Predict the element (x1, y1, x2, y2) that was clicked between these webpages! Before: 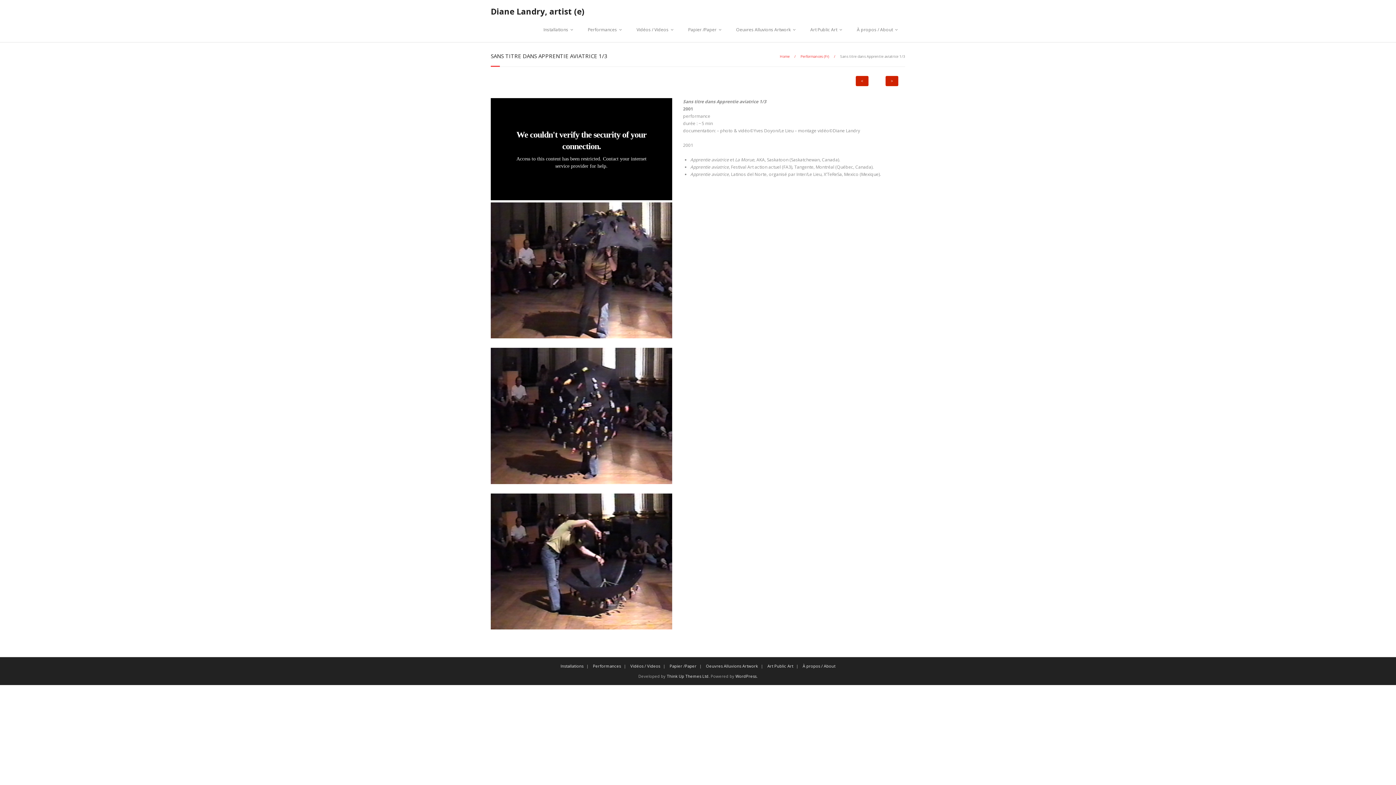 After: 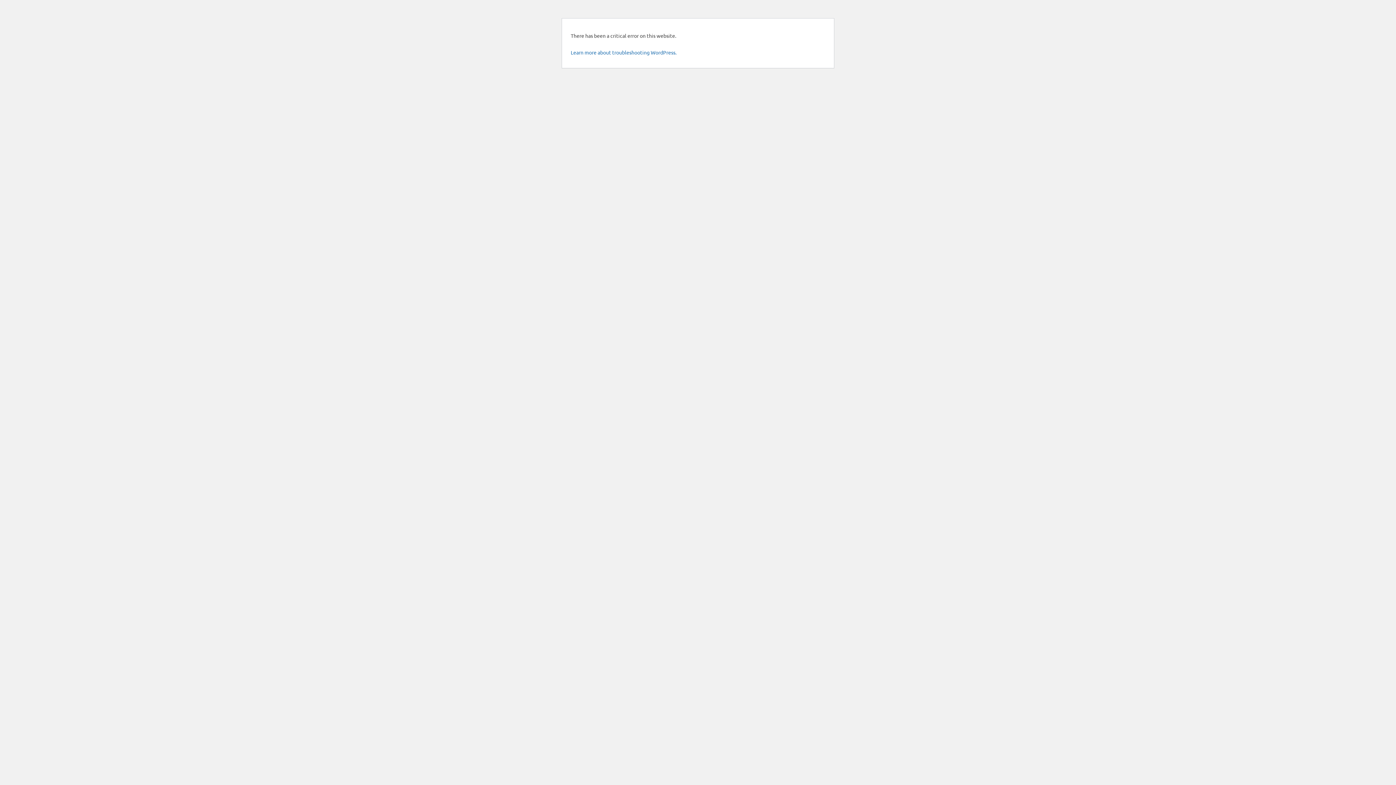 Action: bbox: (849, 17, 905, 42) label: À propos / About